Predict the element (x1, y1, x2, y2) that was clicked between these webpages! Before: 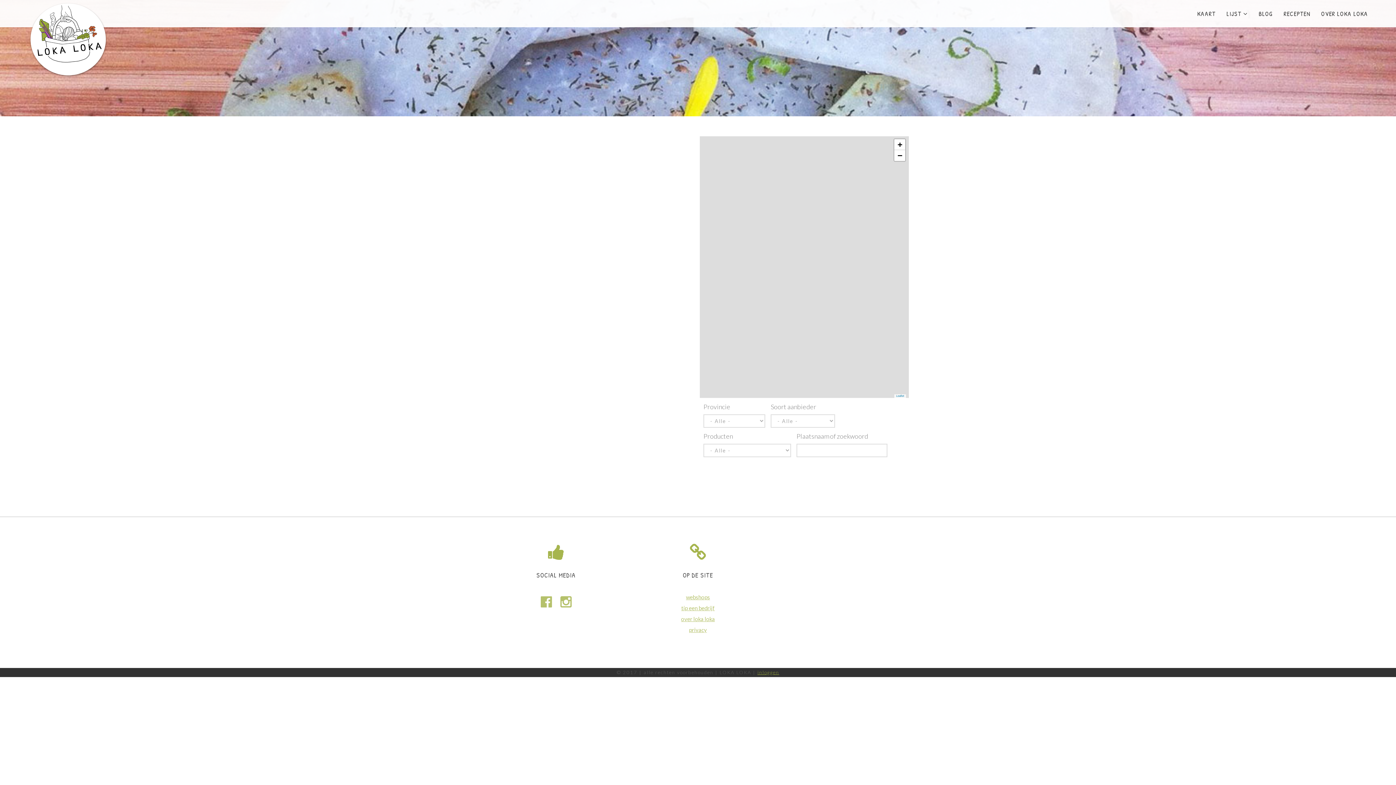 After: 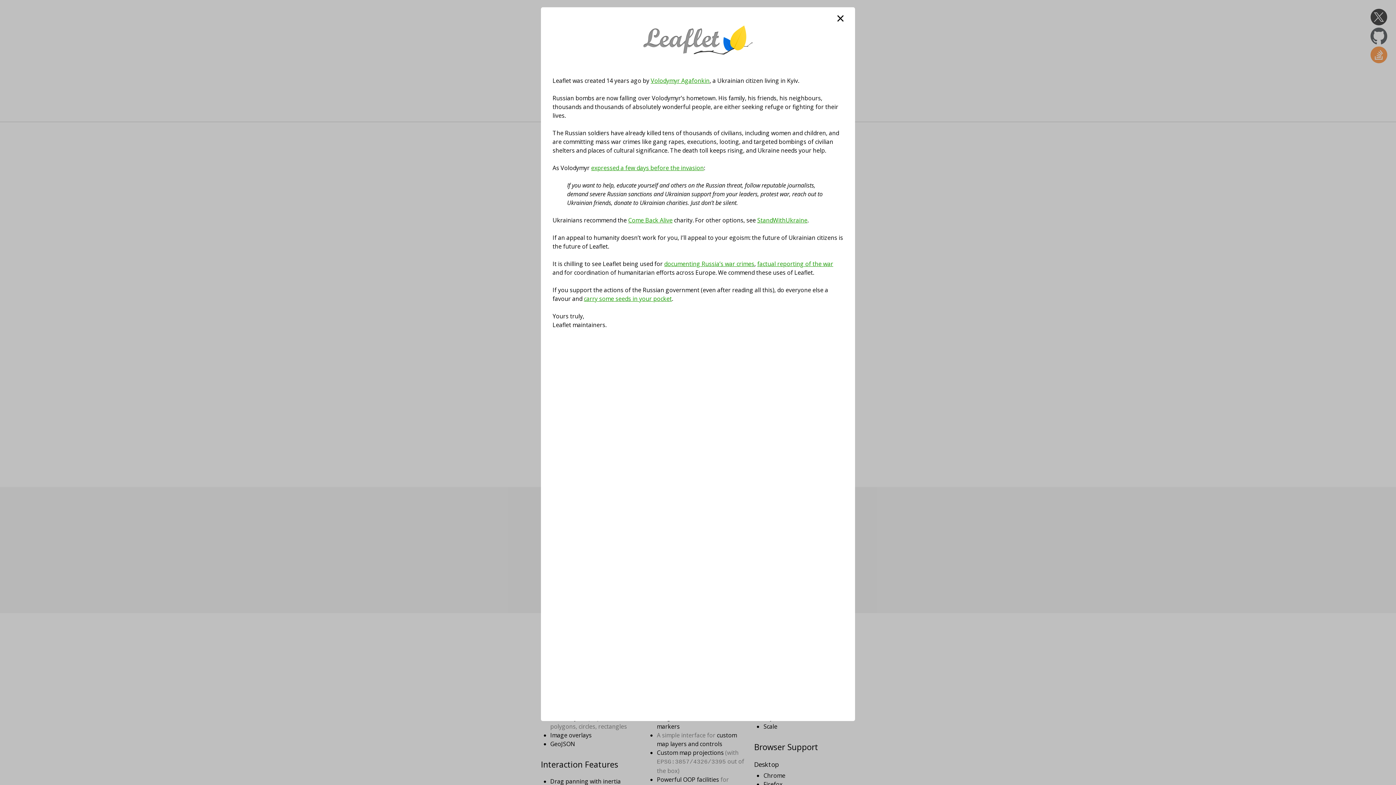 Action: bbox: (896, 394, 904, 397) label: Leaflet